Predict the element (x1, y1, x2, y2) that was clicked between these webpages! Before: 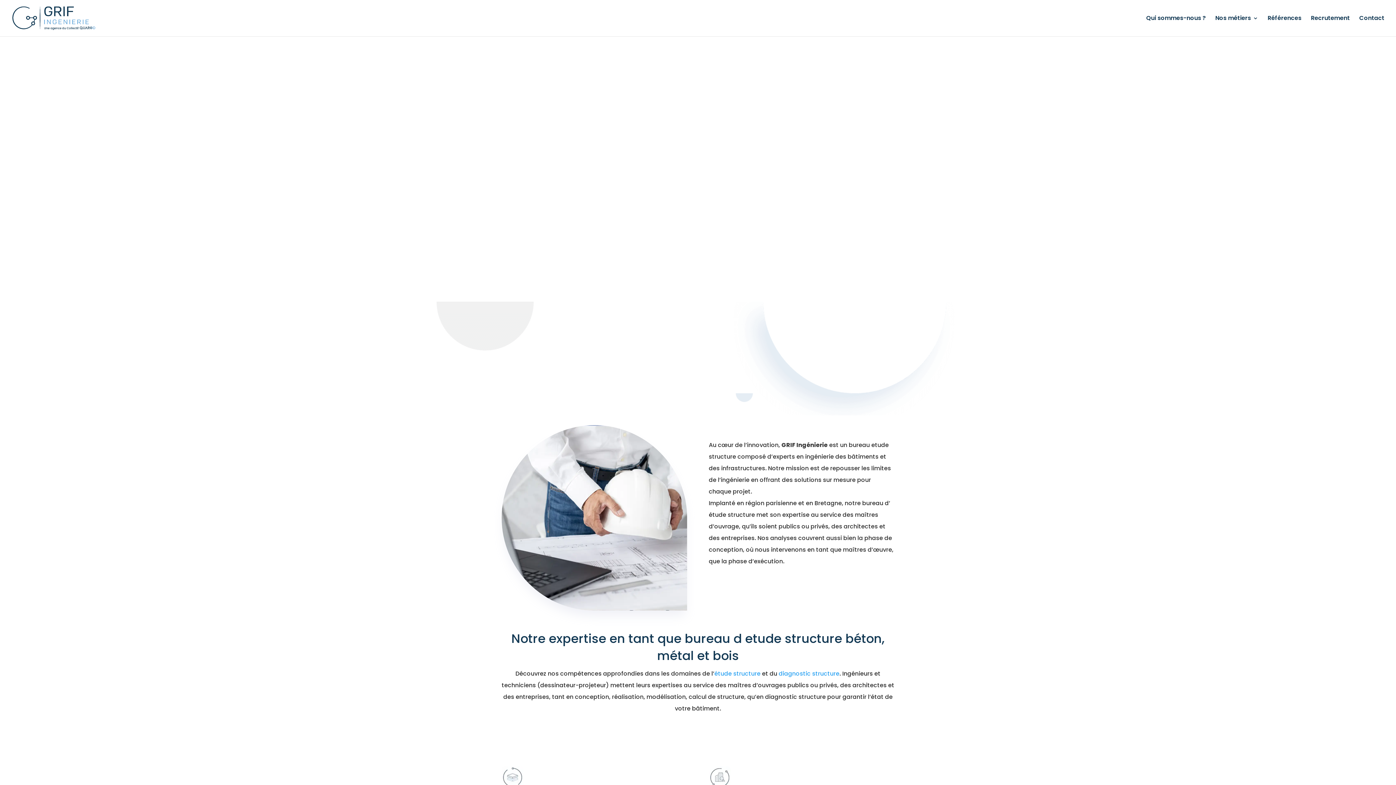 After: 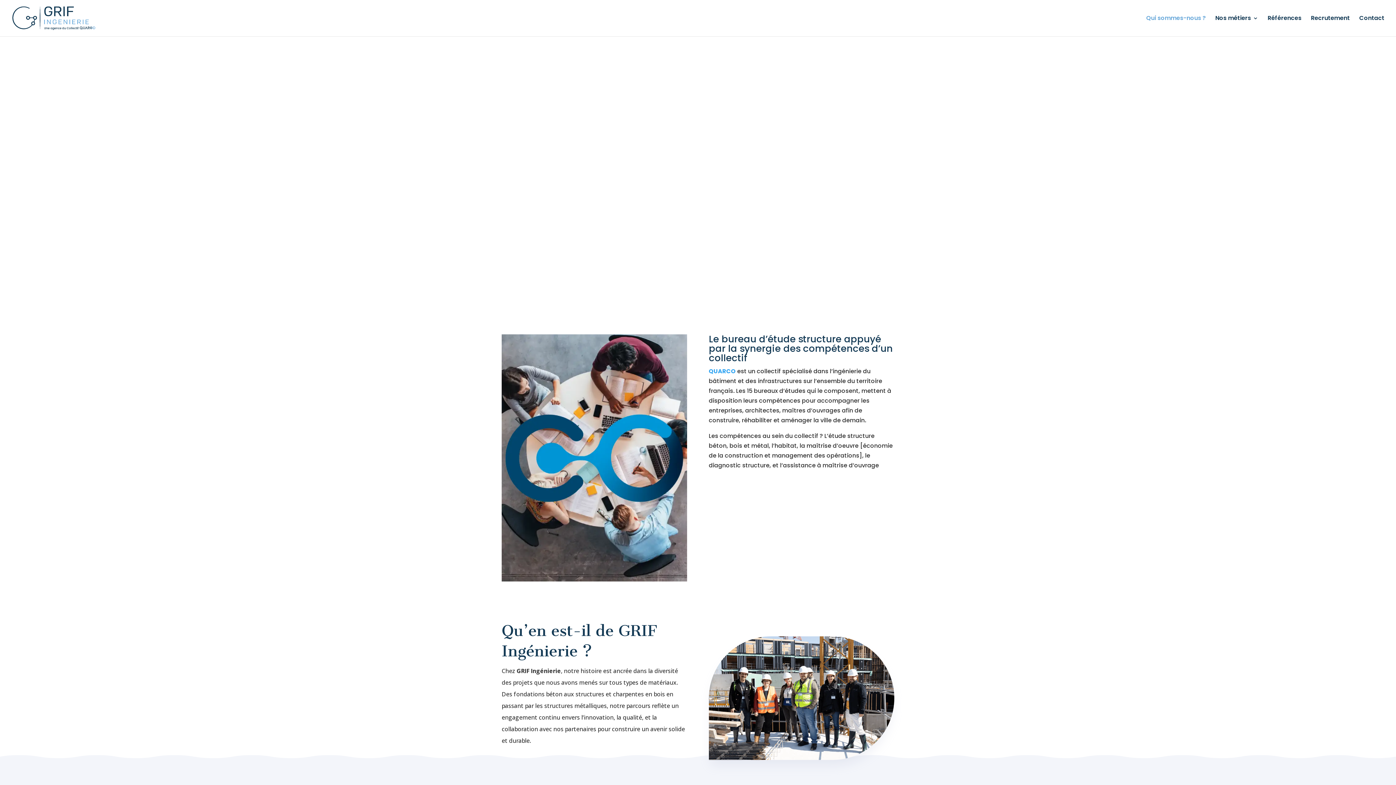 Action: bbox: (1146, 15, 1206, 36) label: Qui sommes-nous ?